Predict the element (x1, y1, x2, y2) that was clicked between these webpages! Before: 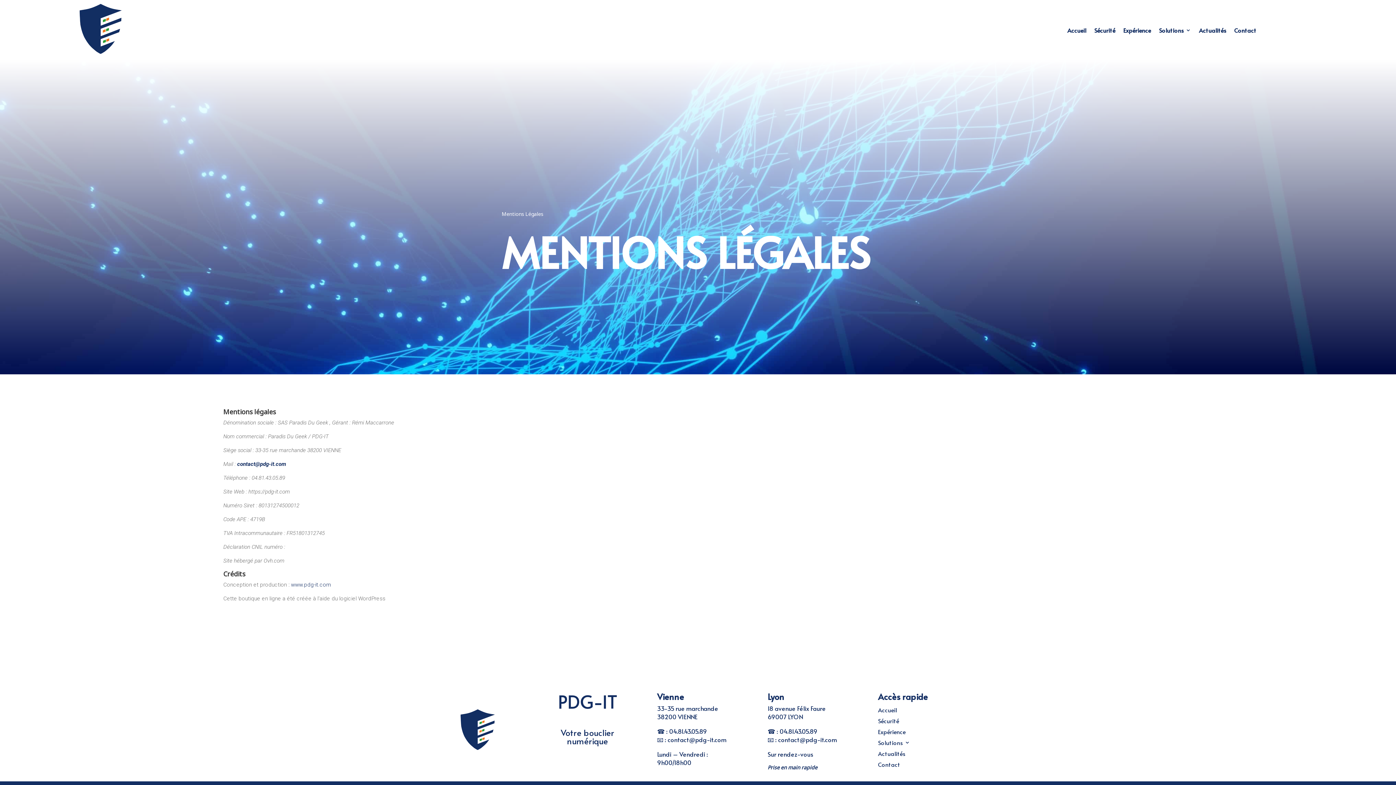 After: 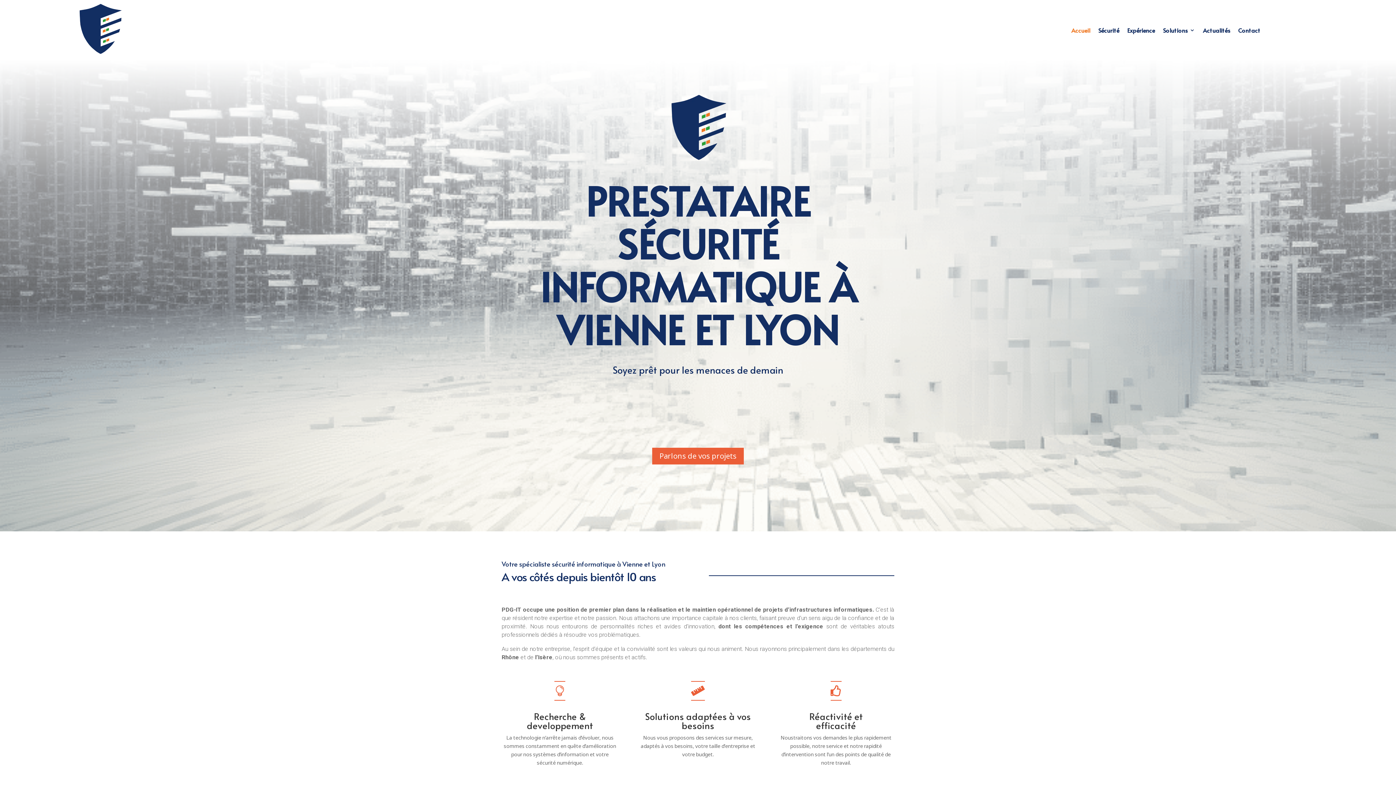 Action: bbox: (1067, 0, 1086, 60) label: Accueil